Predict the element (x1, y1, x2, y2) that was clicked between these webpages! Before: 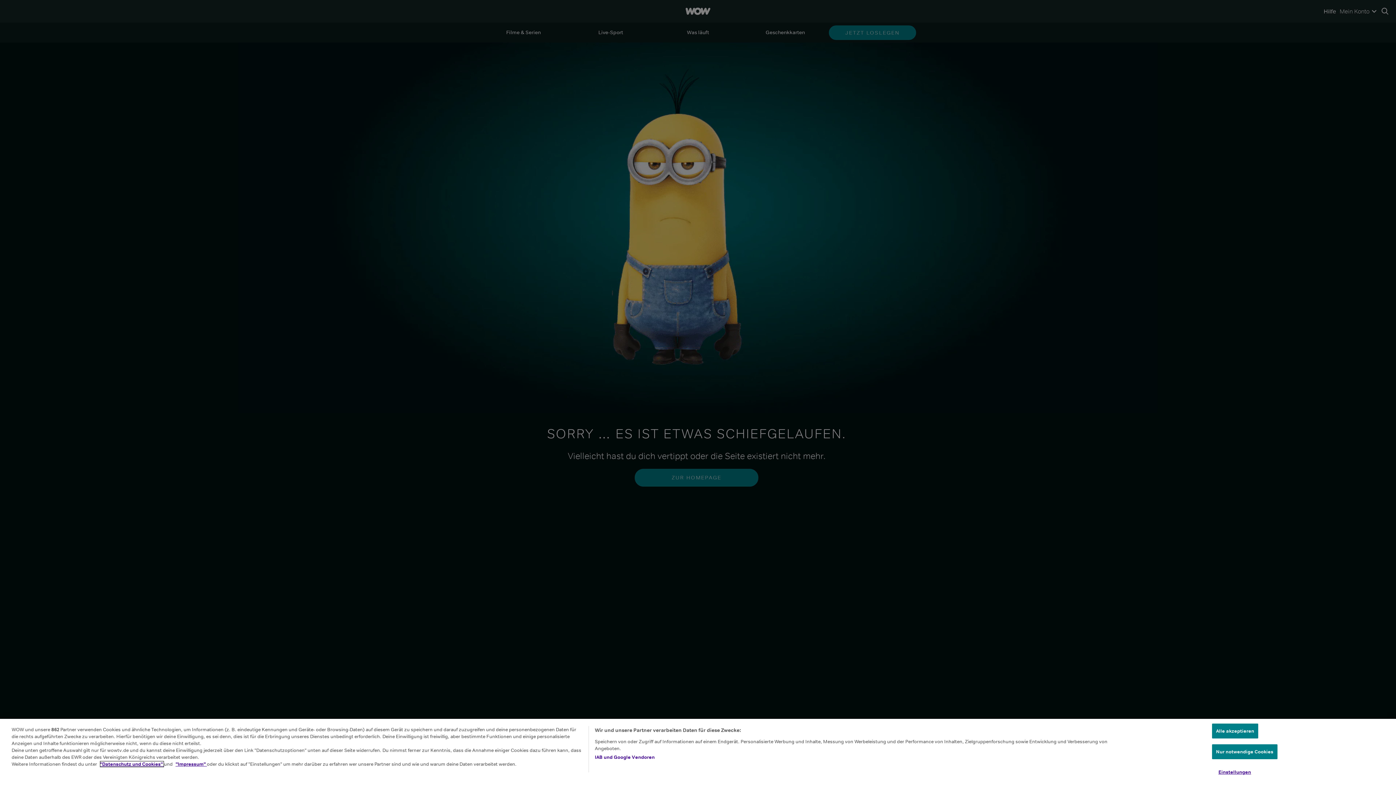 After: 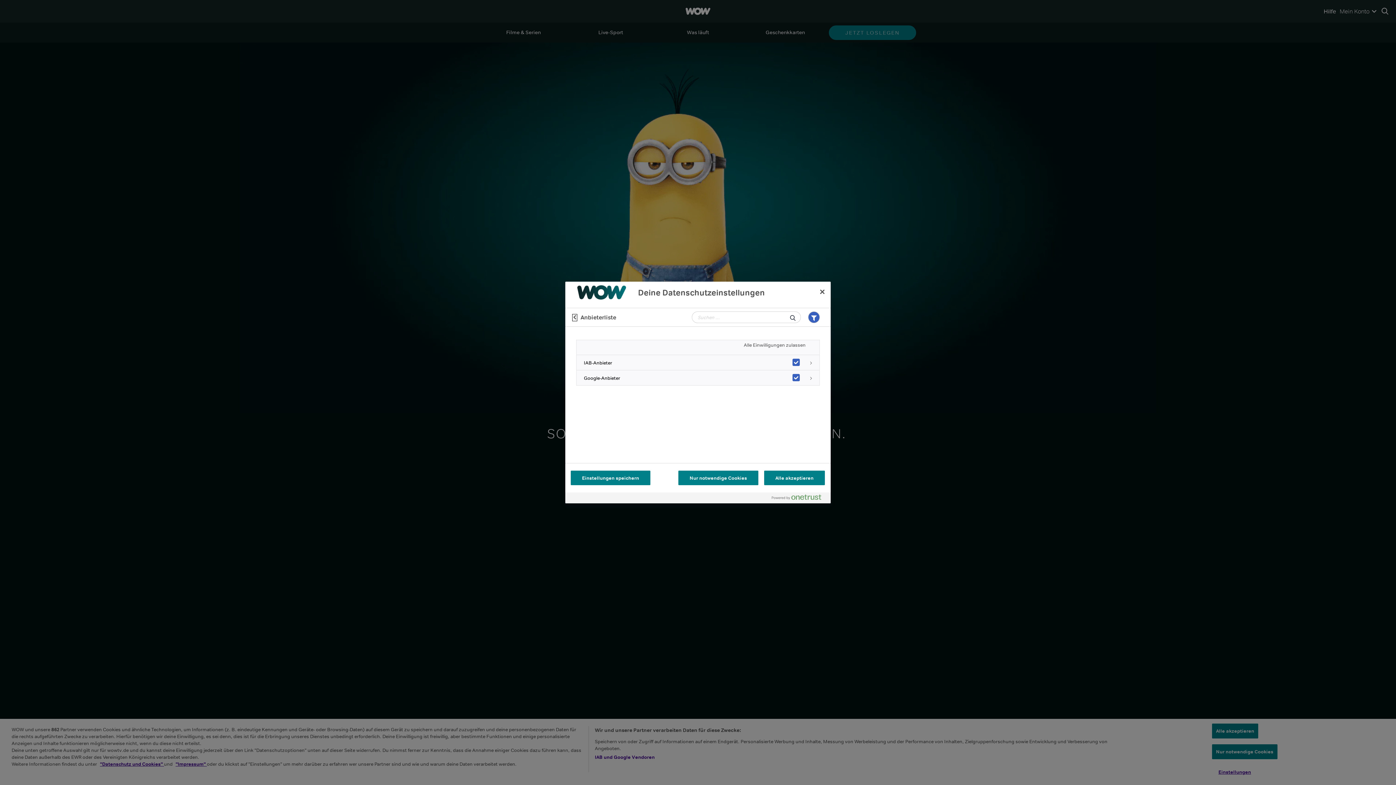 Action: bbox: (594, 754, 654, 761) label: IAB und Google Vendoren